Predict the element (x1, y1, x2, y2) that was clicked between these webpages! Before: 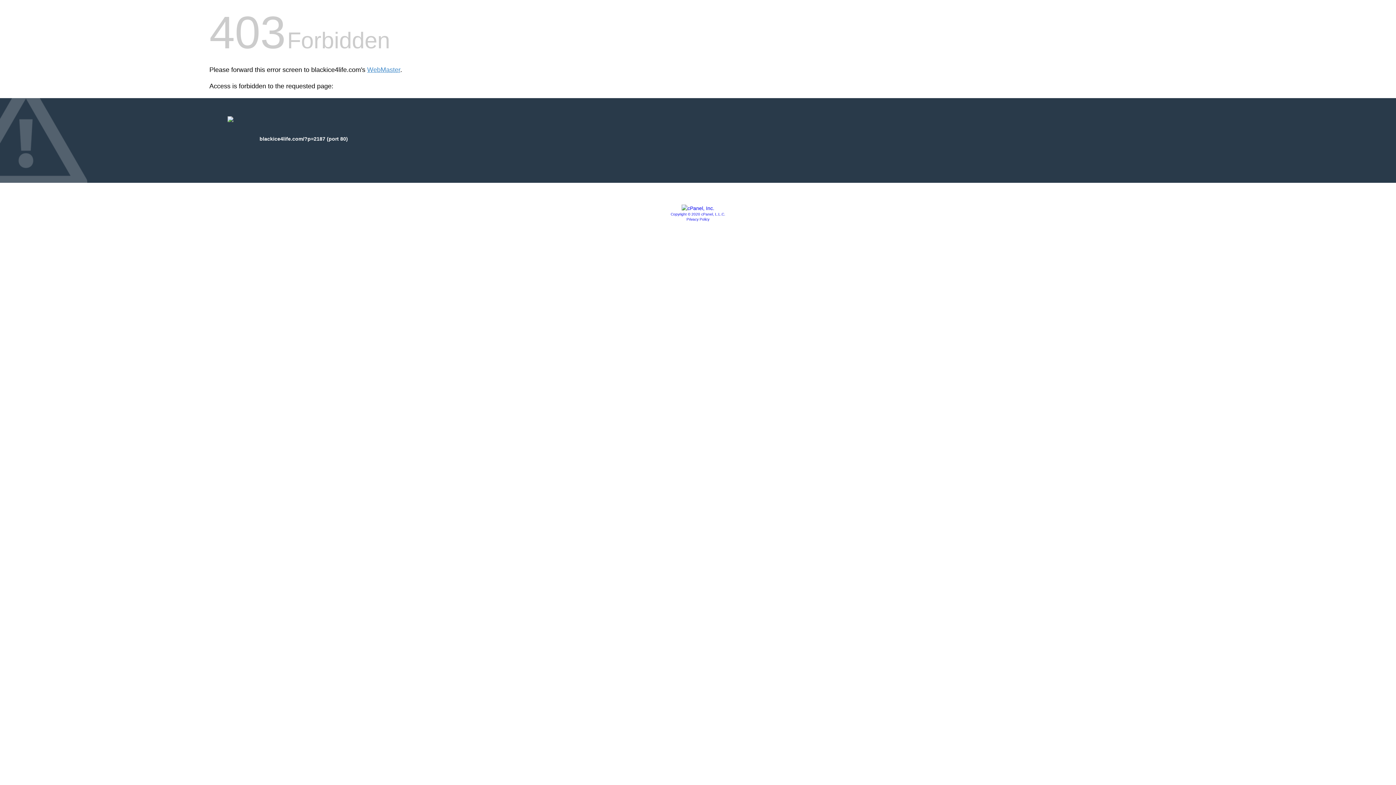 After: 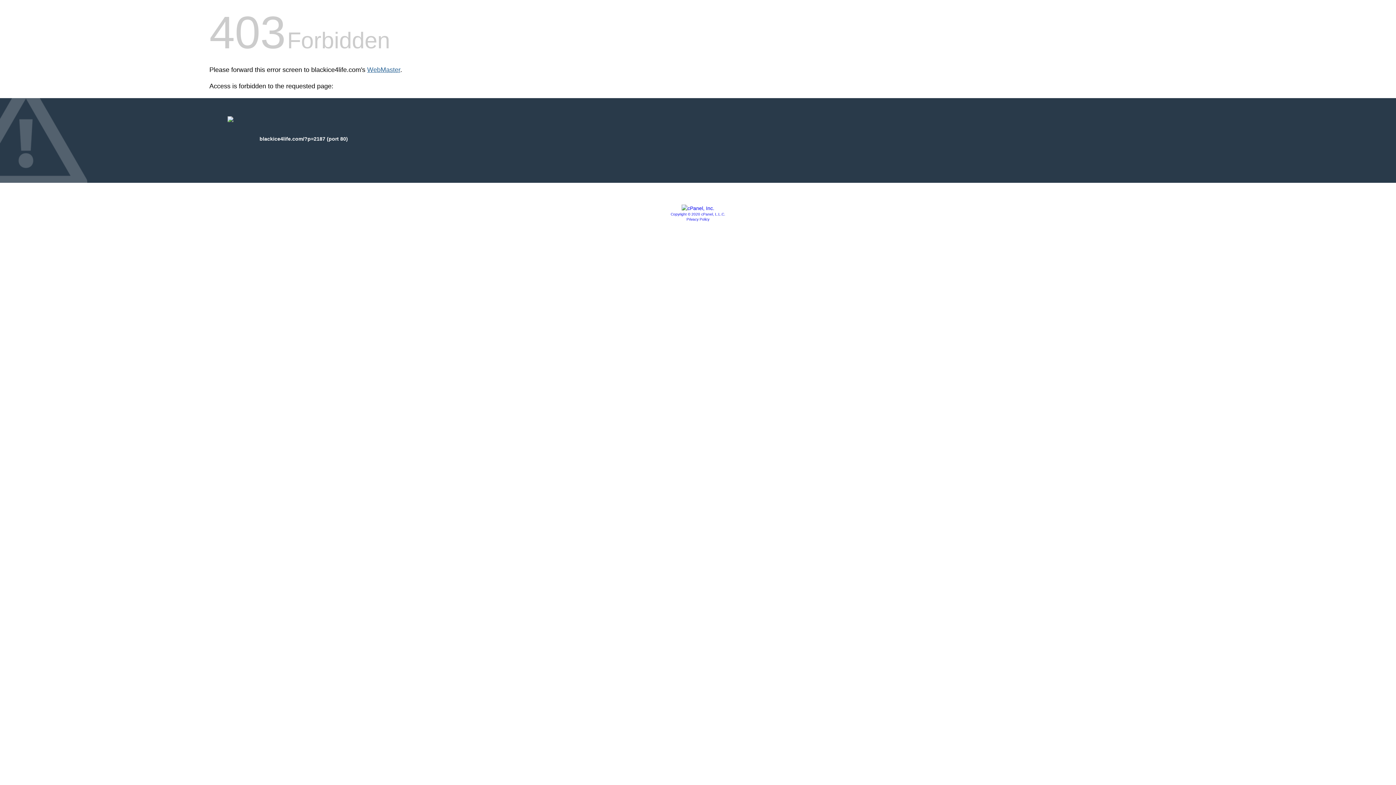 Action: bbox: (367, 66, 400, 73) label: WebMaster